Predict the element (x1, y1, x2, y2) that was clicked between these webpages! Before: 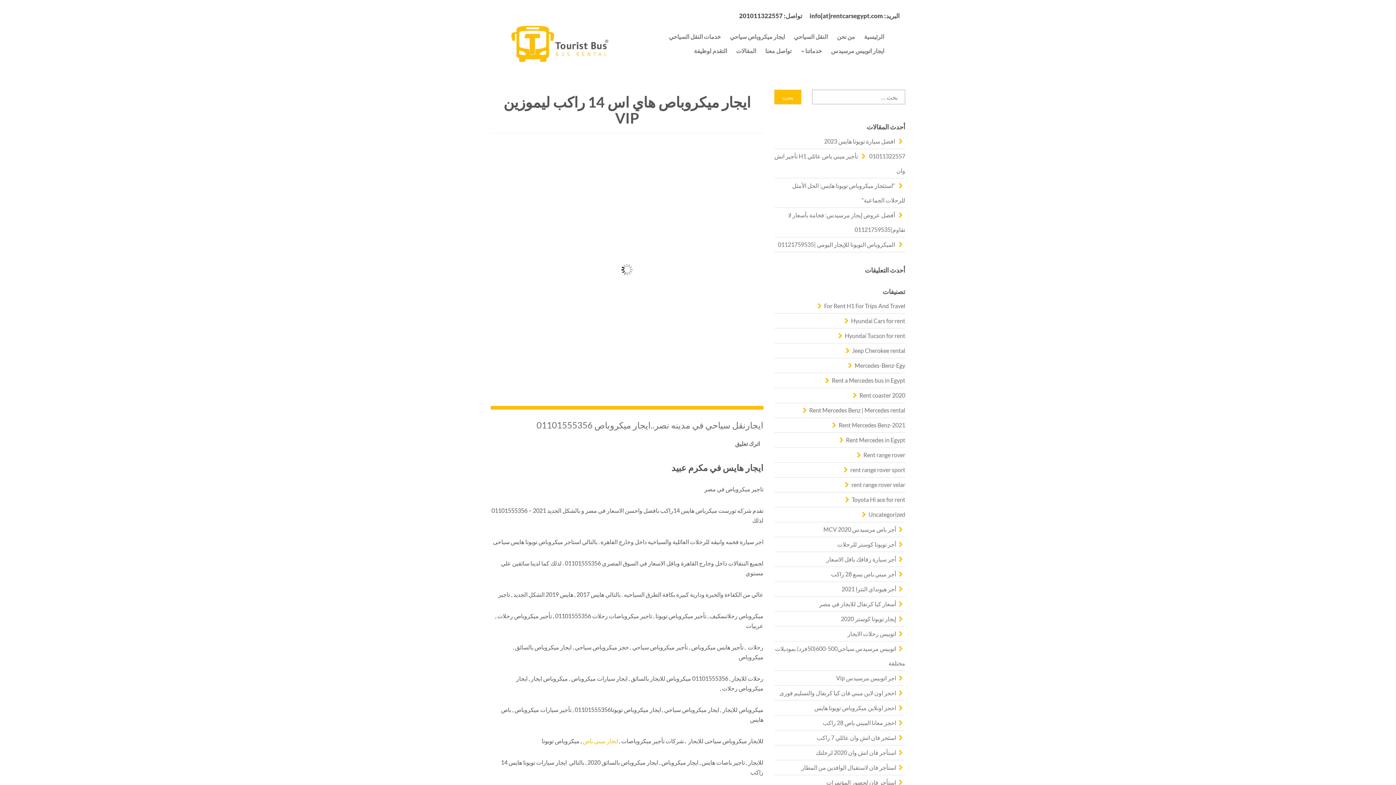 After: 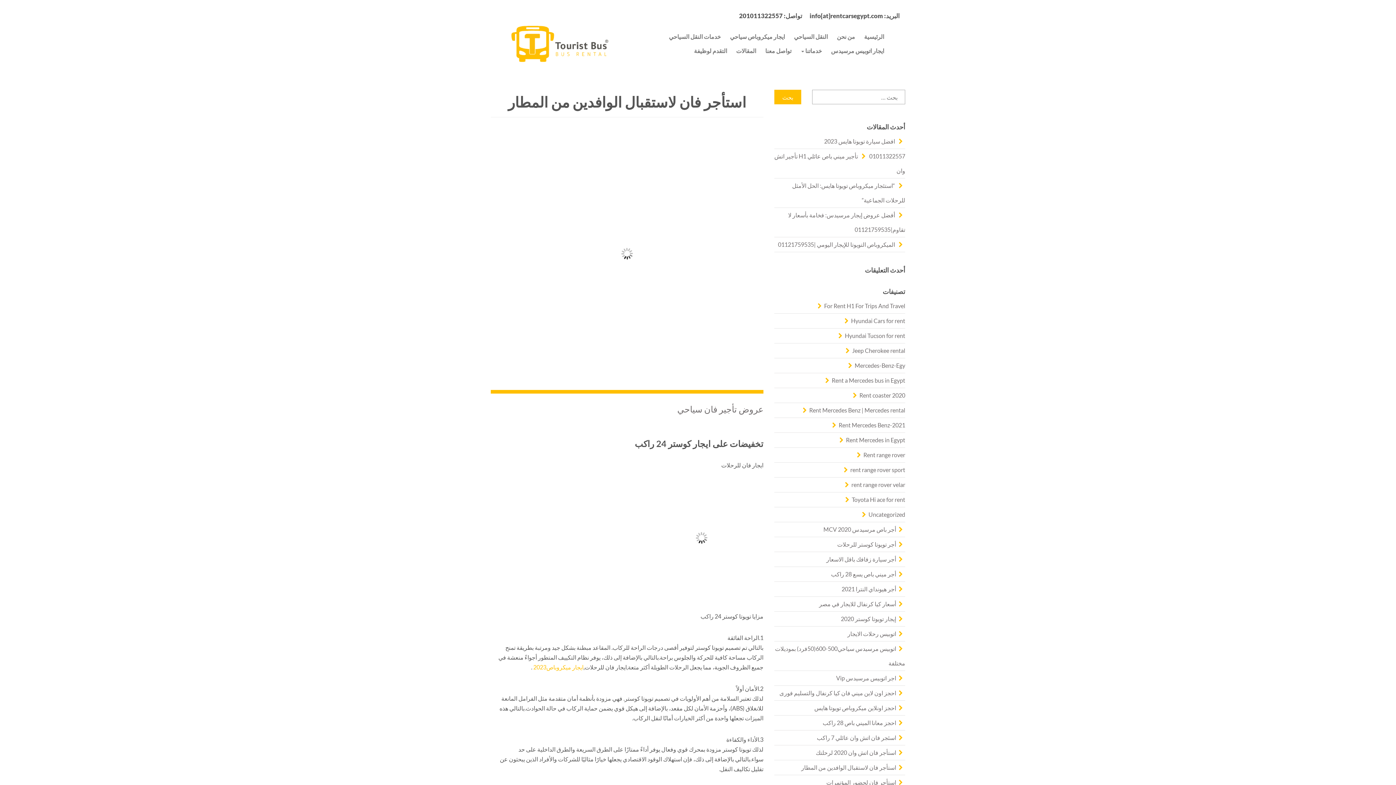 Action: bbox: (801, 764, 896, 771) label: استأجر فان لاستقبال الوافدين من المطار